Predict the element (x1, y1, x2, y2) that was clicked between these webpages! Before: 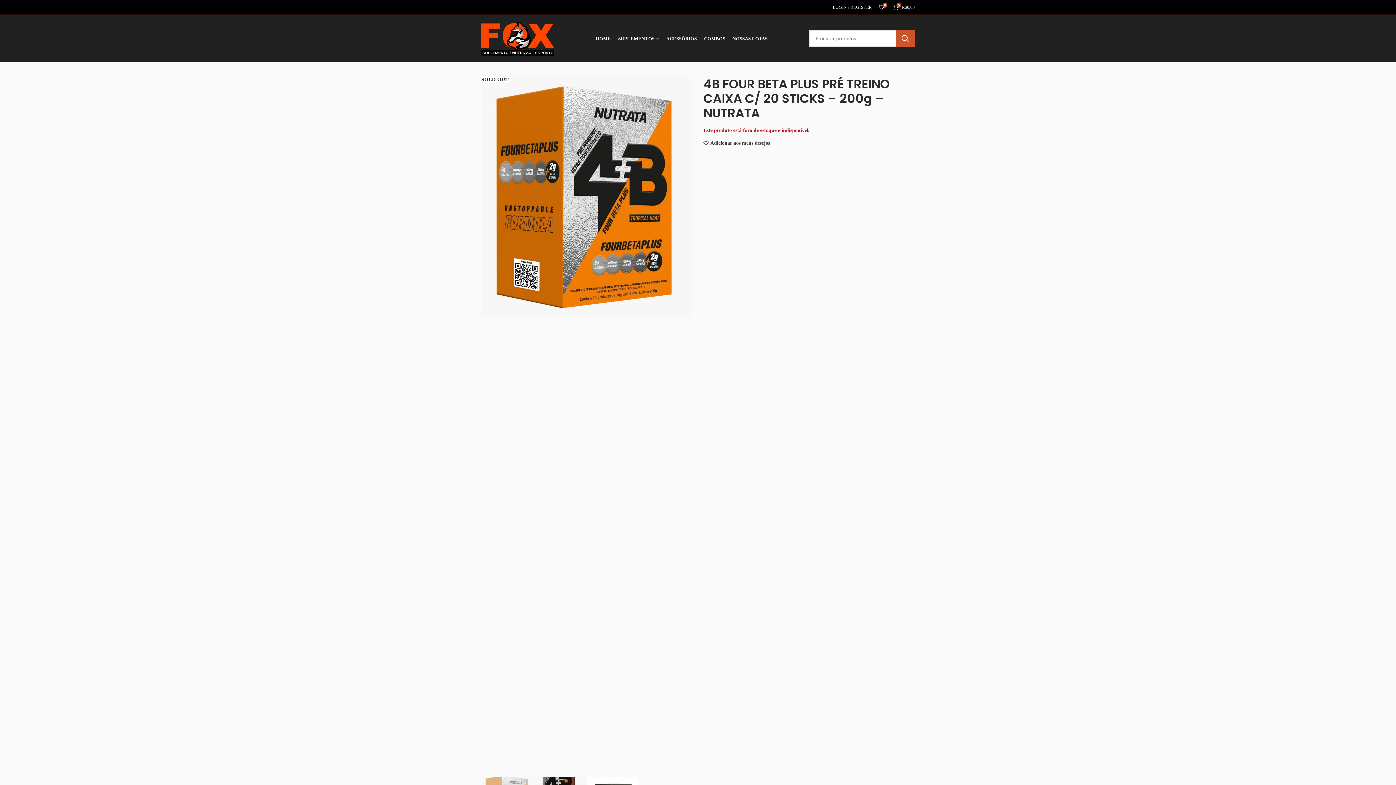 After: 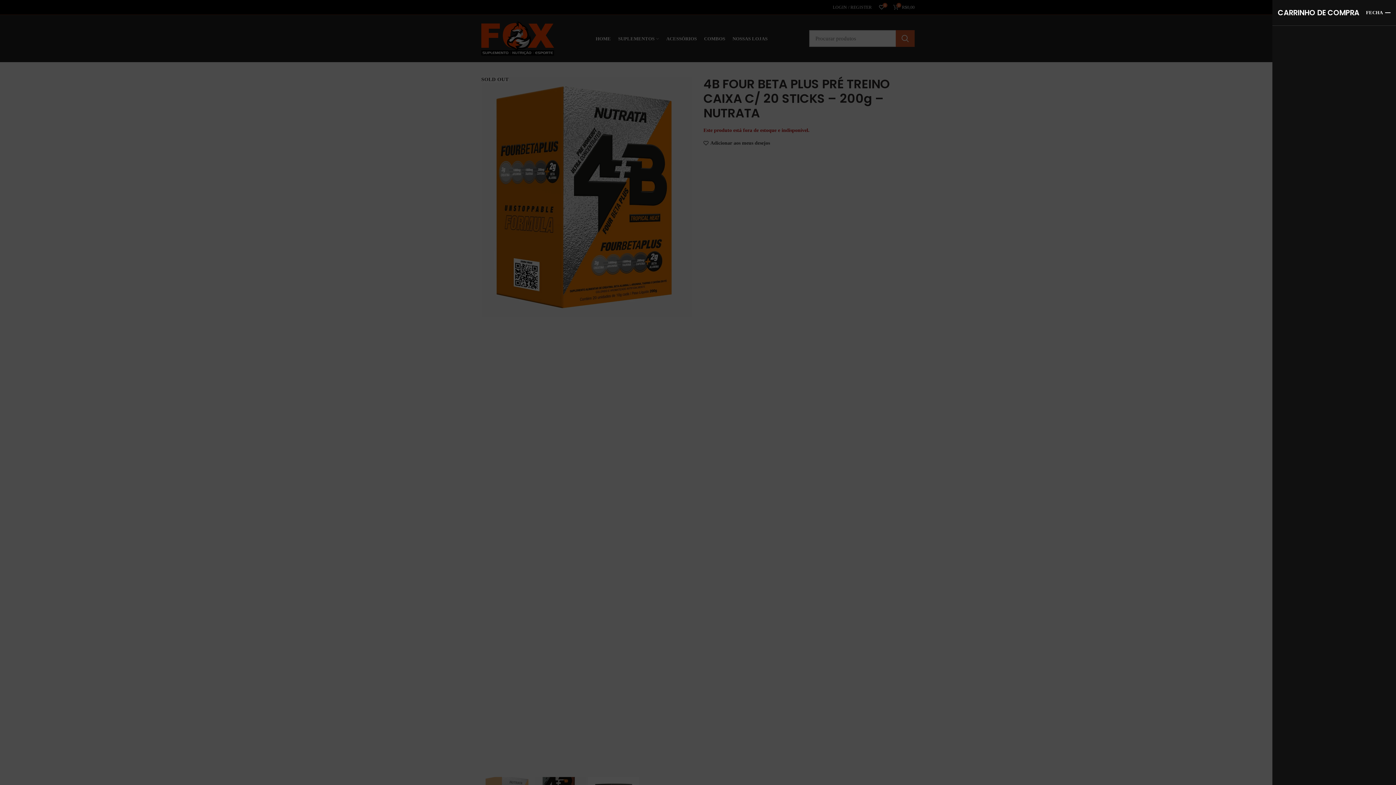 Action: bbox: (889, 0, 918, 14) label: 0
R$0,00